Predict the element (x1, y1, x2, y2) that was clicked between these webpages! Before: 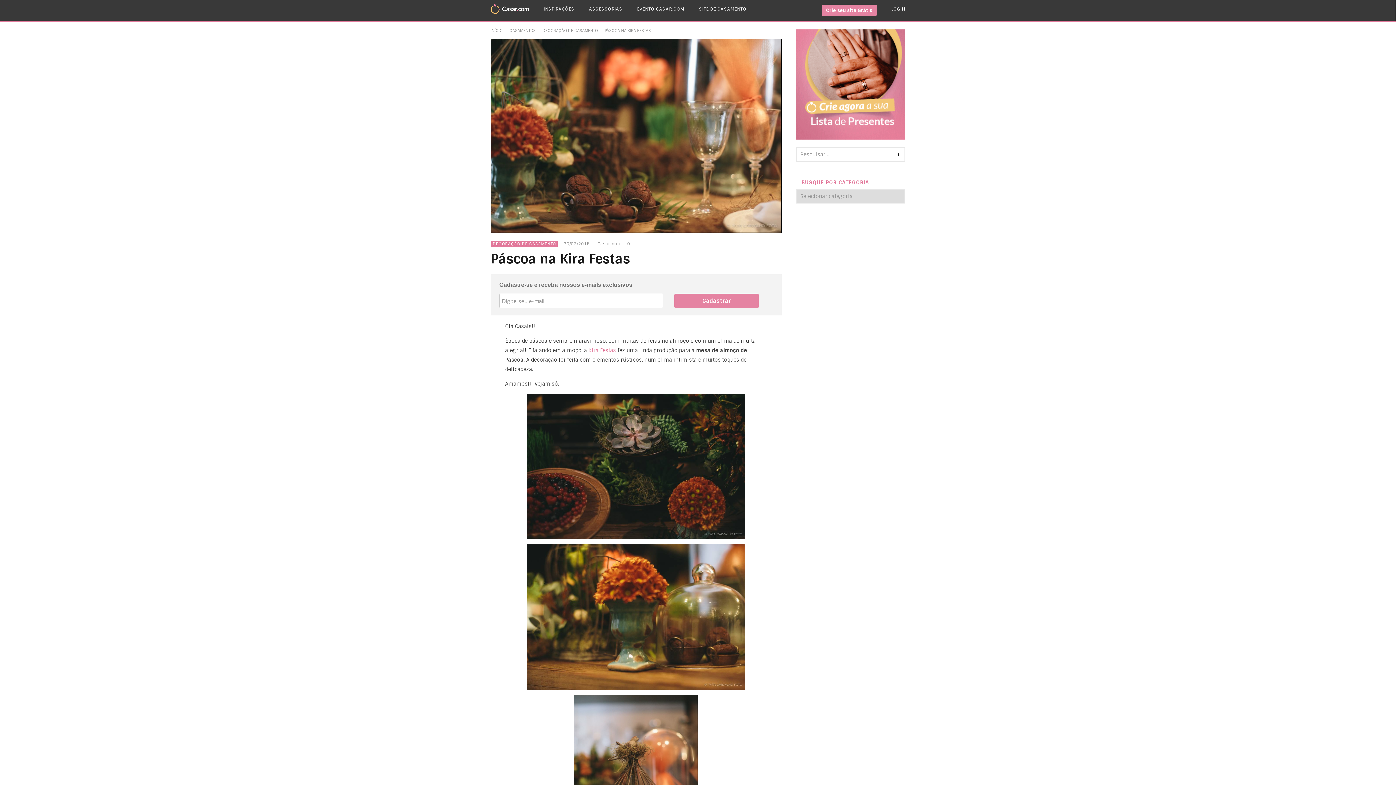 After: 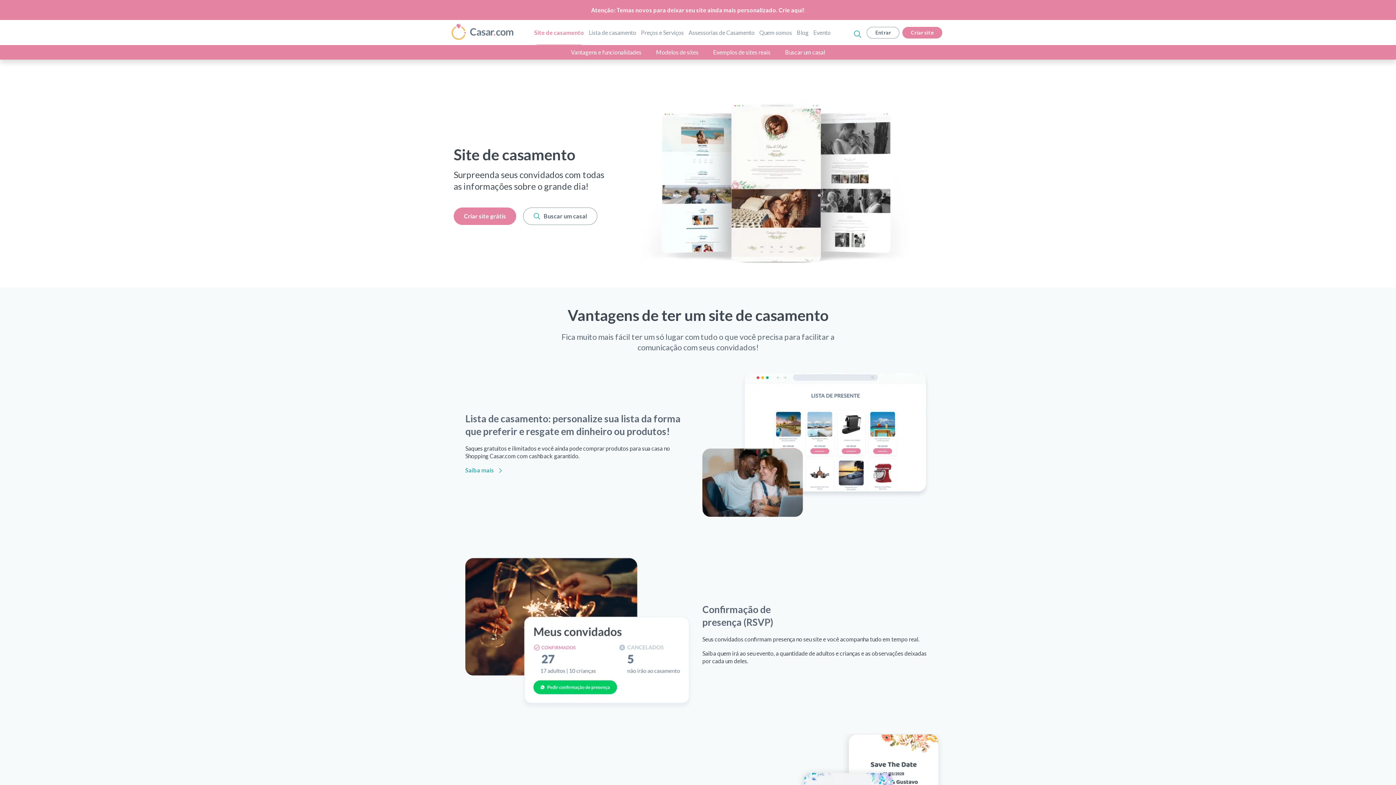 Action: label: SITE DE CASAMENTO bbox: (691, 0, 753, 18)